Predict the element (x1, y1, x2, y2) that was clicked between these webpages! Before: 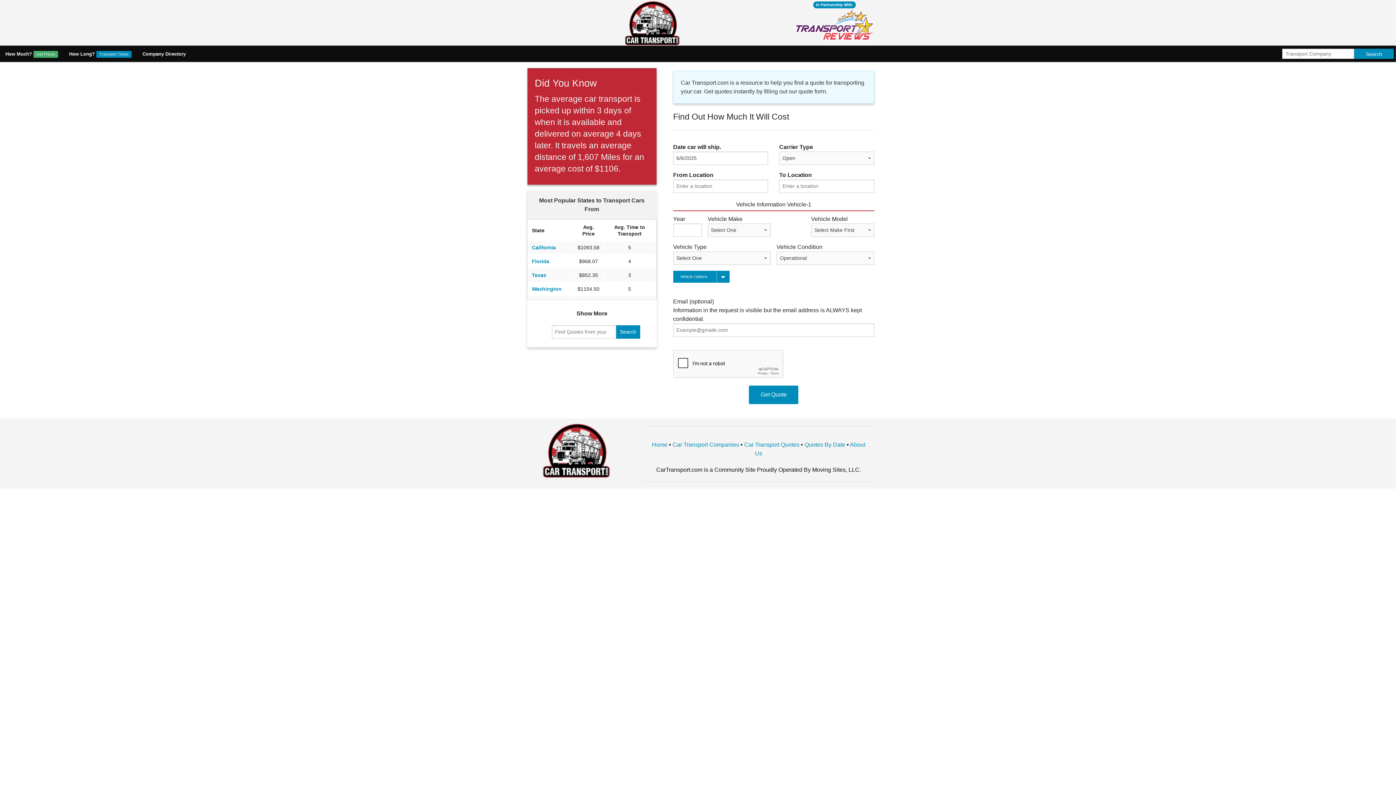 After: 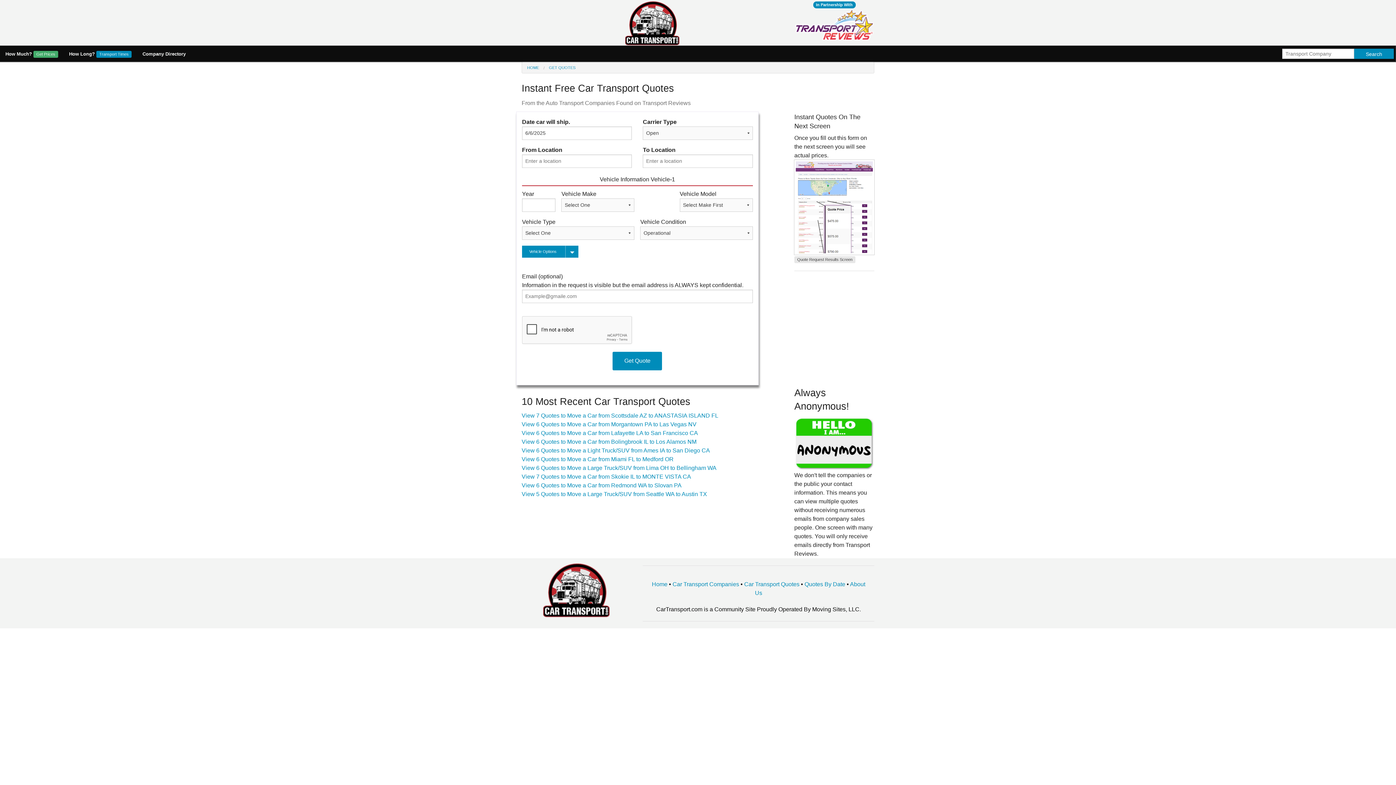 Action: bbox: (0, 45, 63, 62) label: How Much? Get Prices